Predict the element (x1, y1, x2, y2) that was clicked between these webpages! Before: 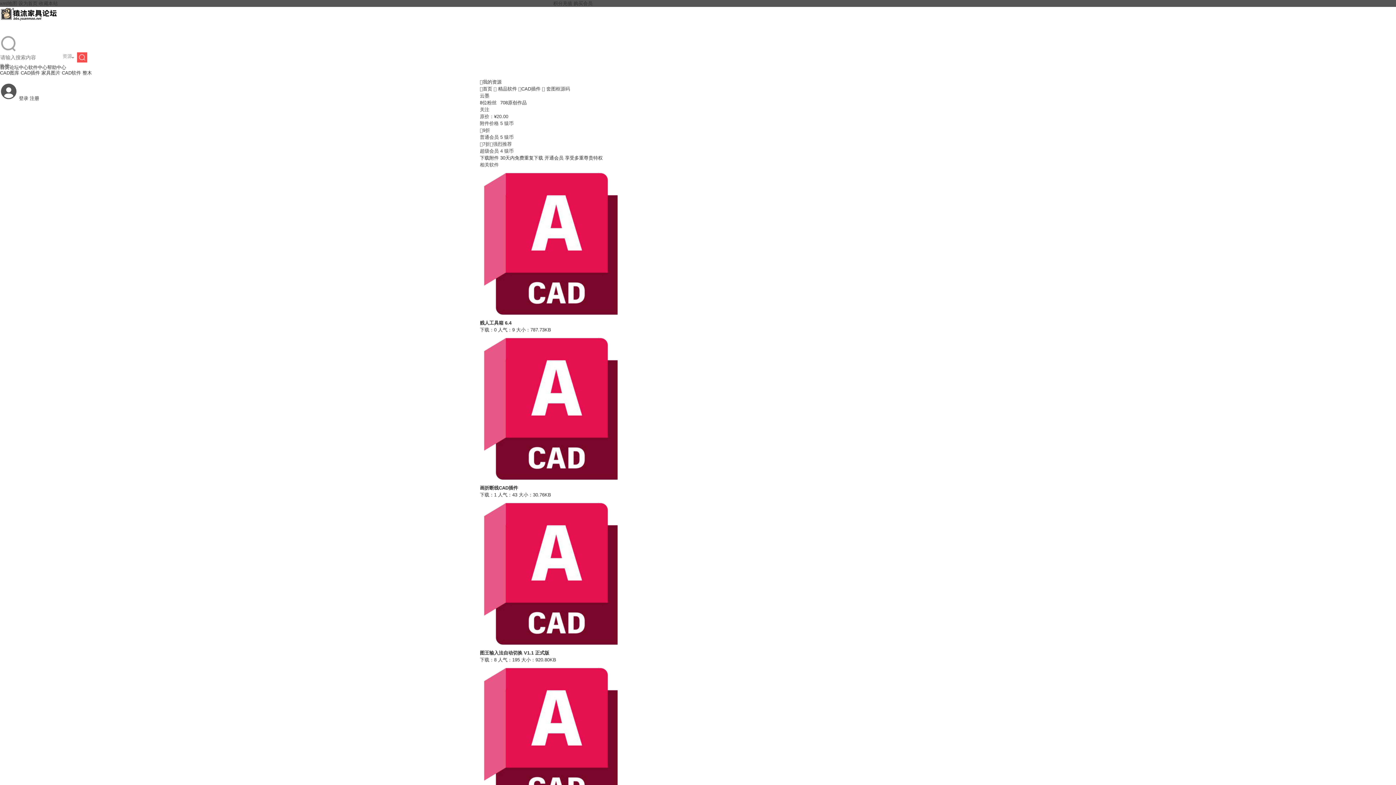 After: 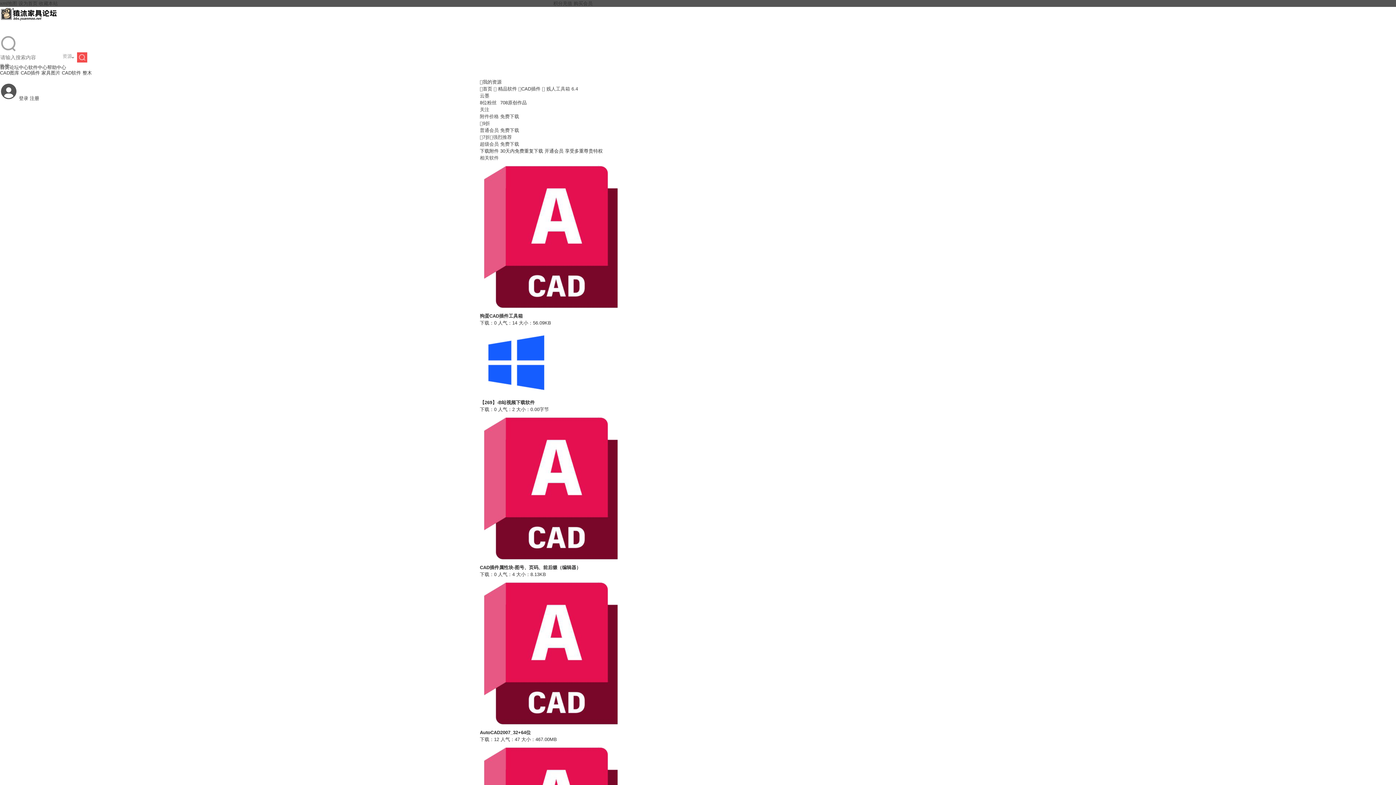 Action: label: 
                            
                            
                                贱人工具箱 6.4
                                
                                    下载：0
                                    人气：9
                                    大小：787.73KB
                                
                            
                         bbox: (480, 315, 916, 333)